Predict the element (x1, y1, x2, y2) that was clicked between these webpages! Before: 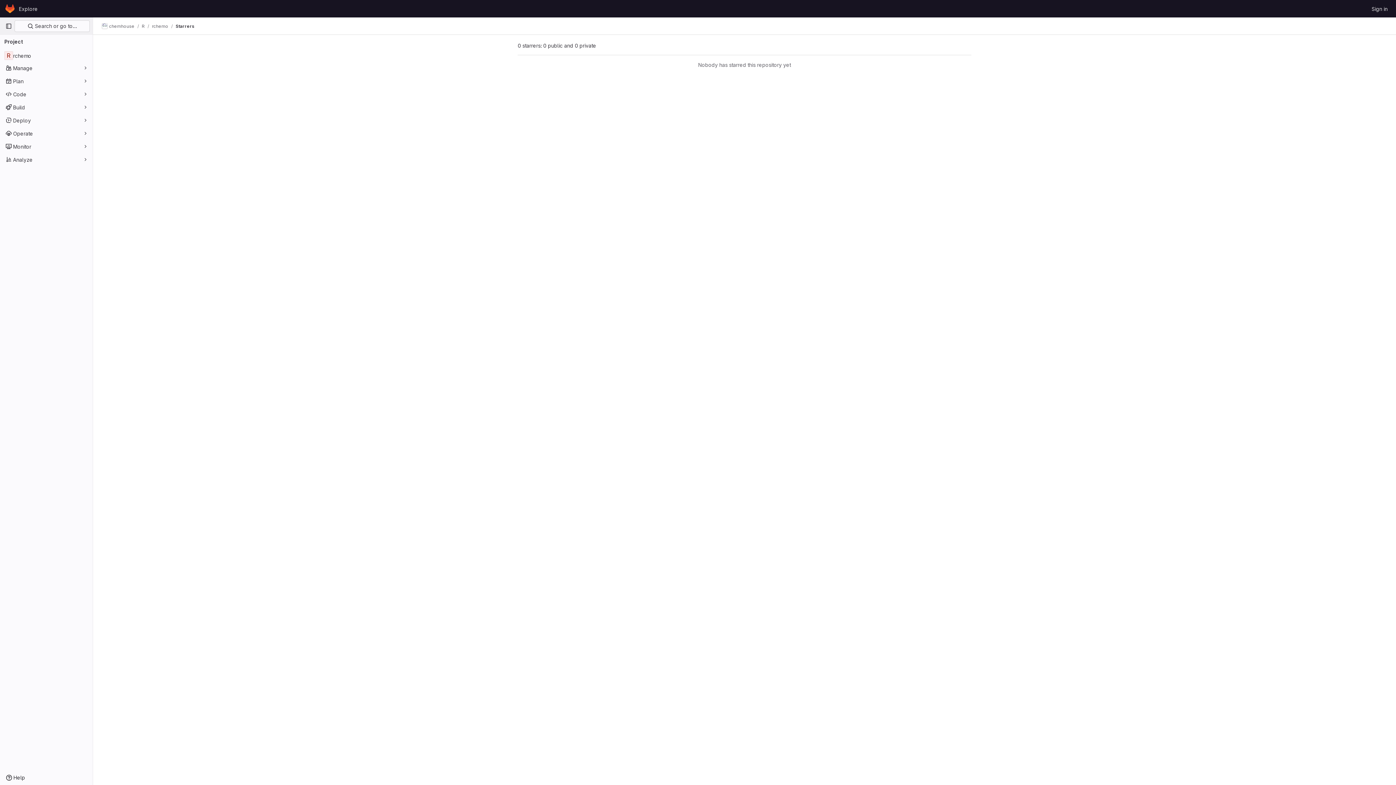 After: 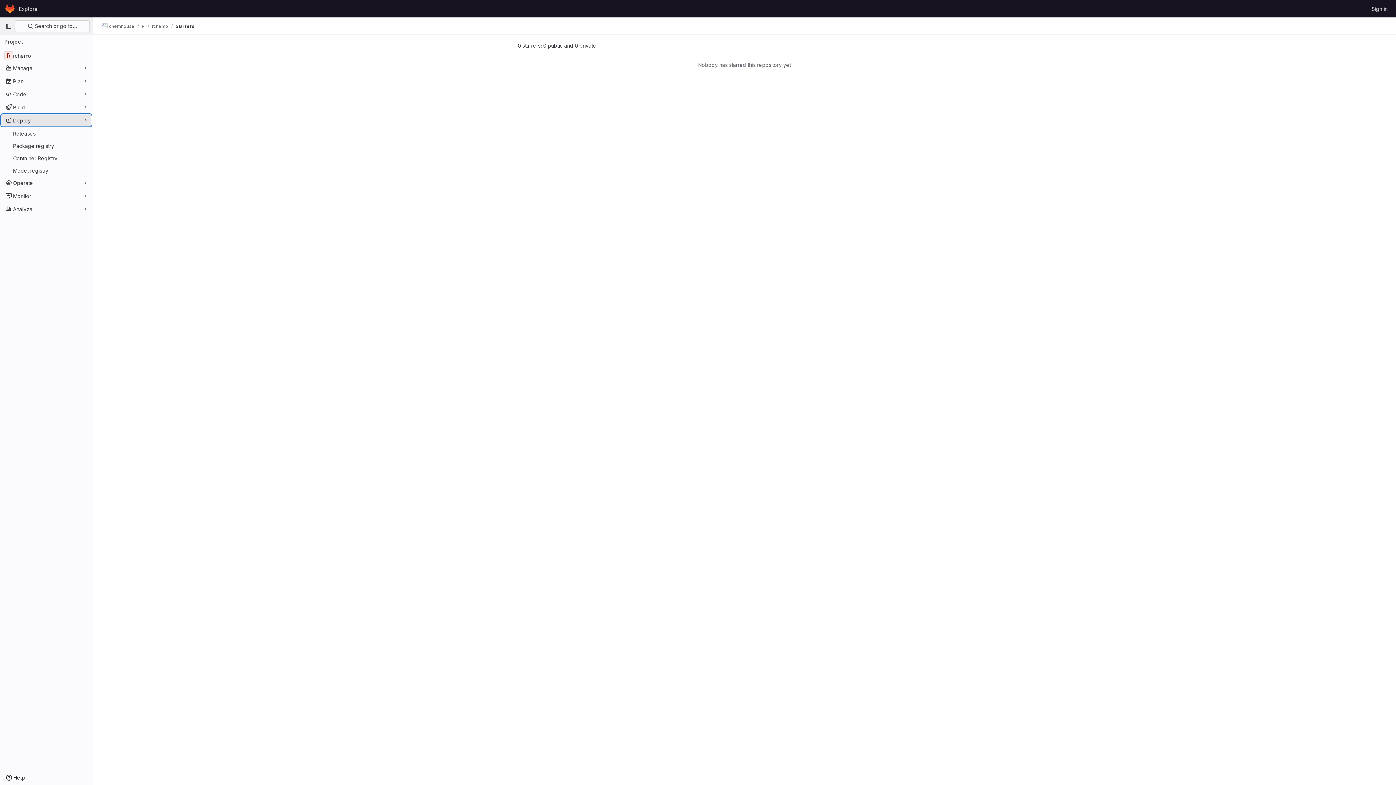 Action: label: Deploy bbox: (1, 114, 91, 126)